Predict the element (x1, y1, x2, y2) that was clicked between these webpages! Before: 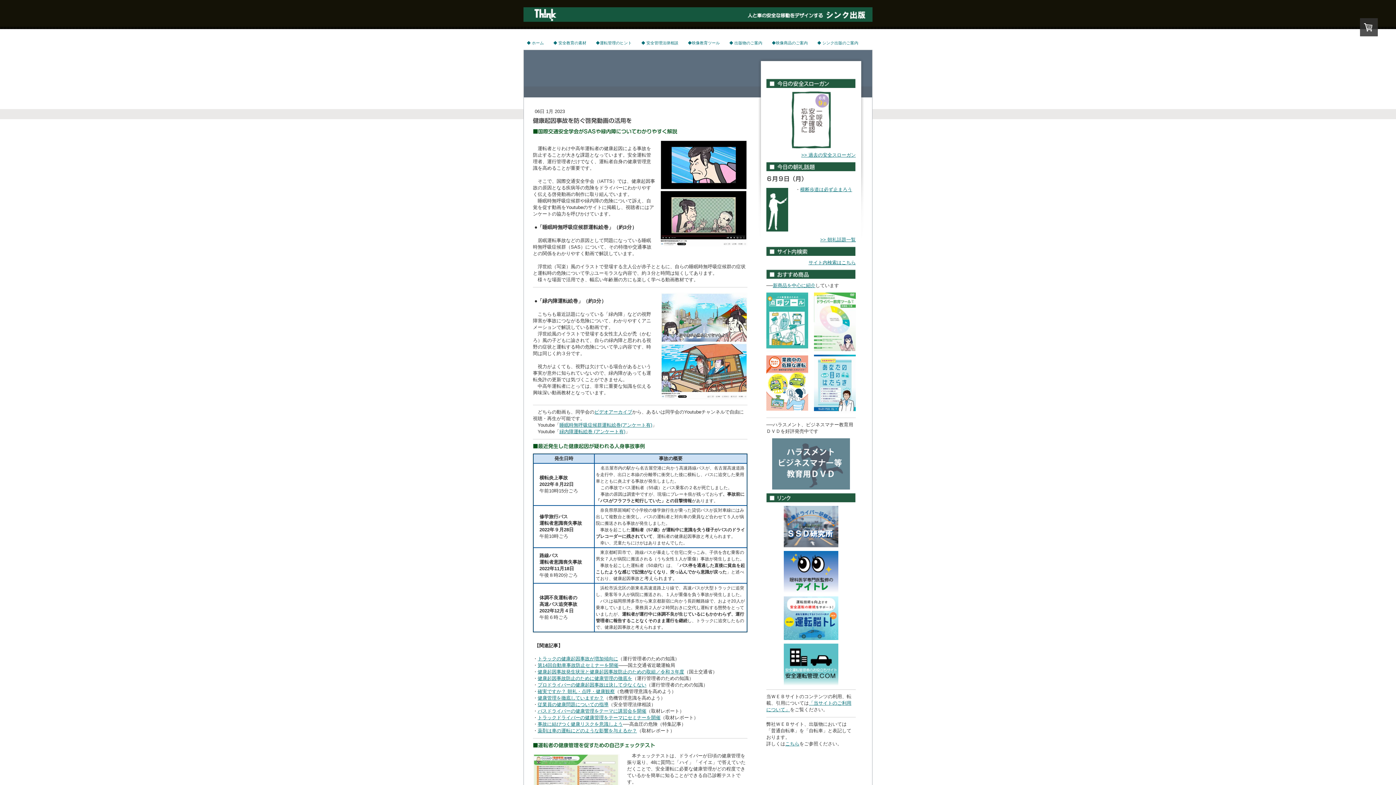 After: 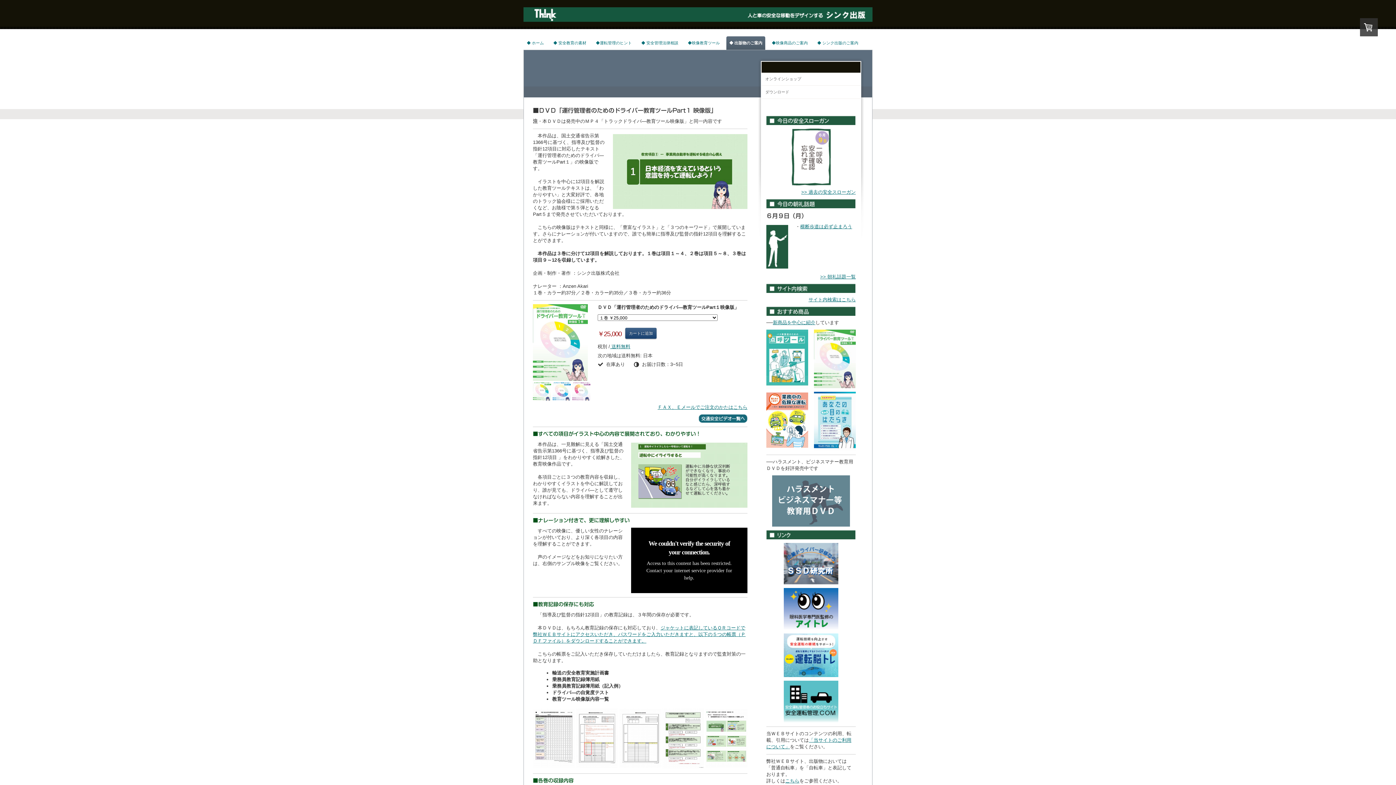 Action: bbox: (814, 293, 855, 298)